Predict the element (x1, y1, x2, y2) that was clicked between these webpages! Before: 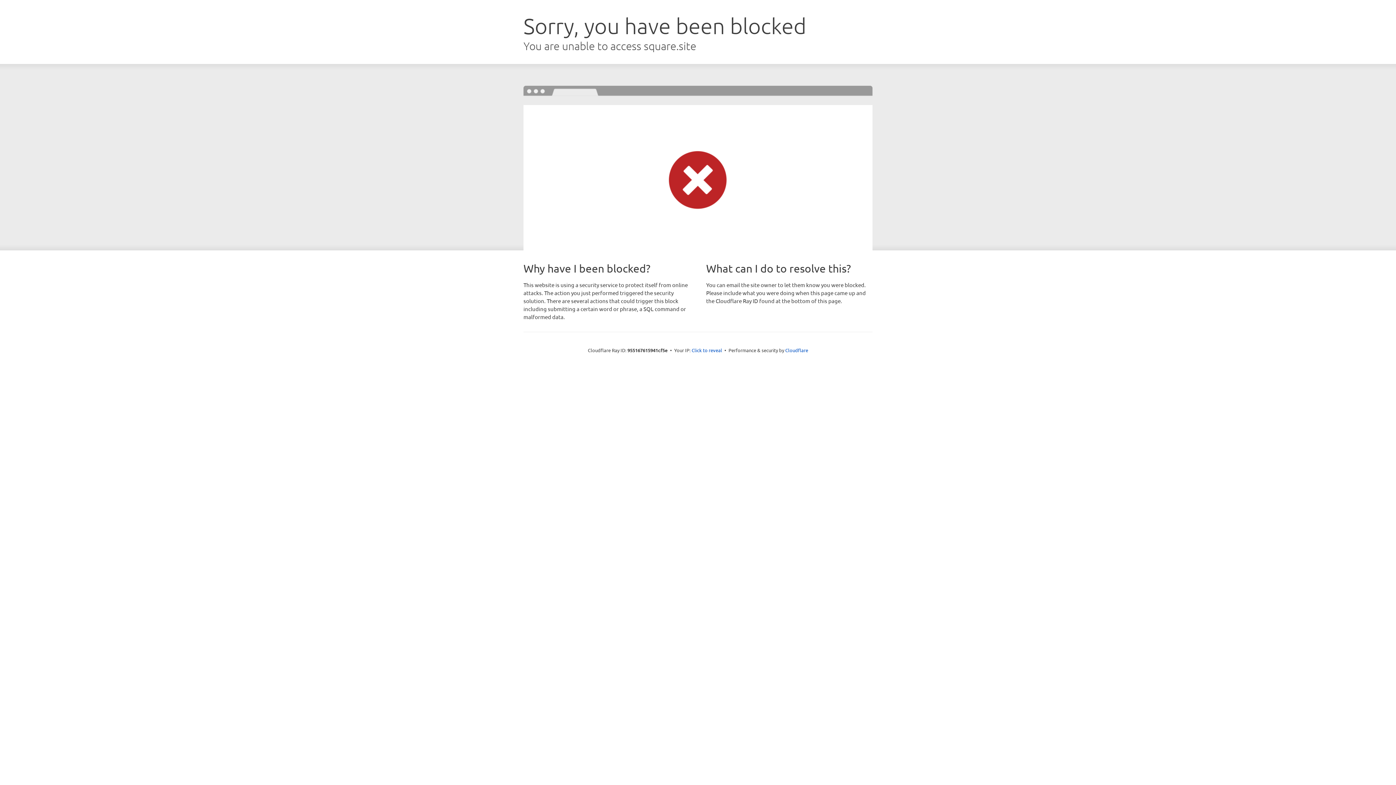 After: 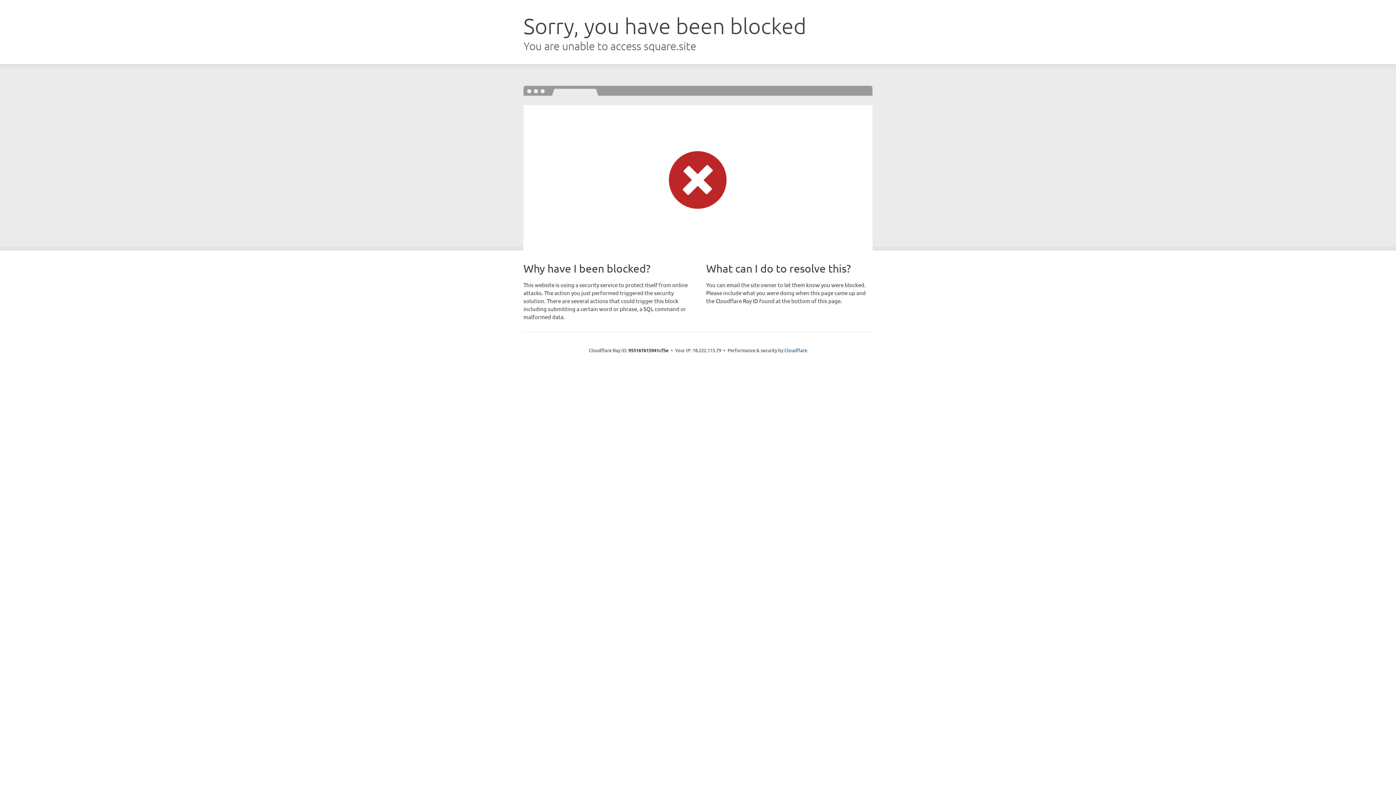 Action: bbox: (691, 346, 722, 353) label: Click to reveal